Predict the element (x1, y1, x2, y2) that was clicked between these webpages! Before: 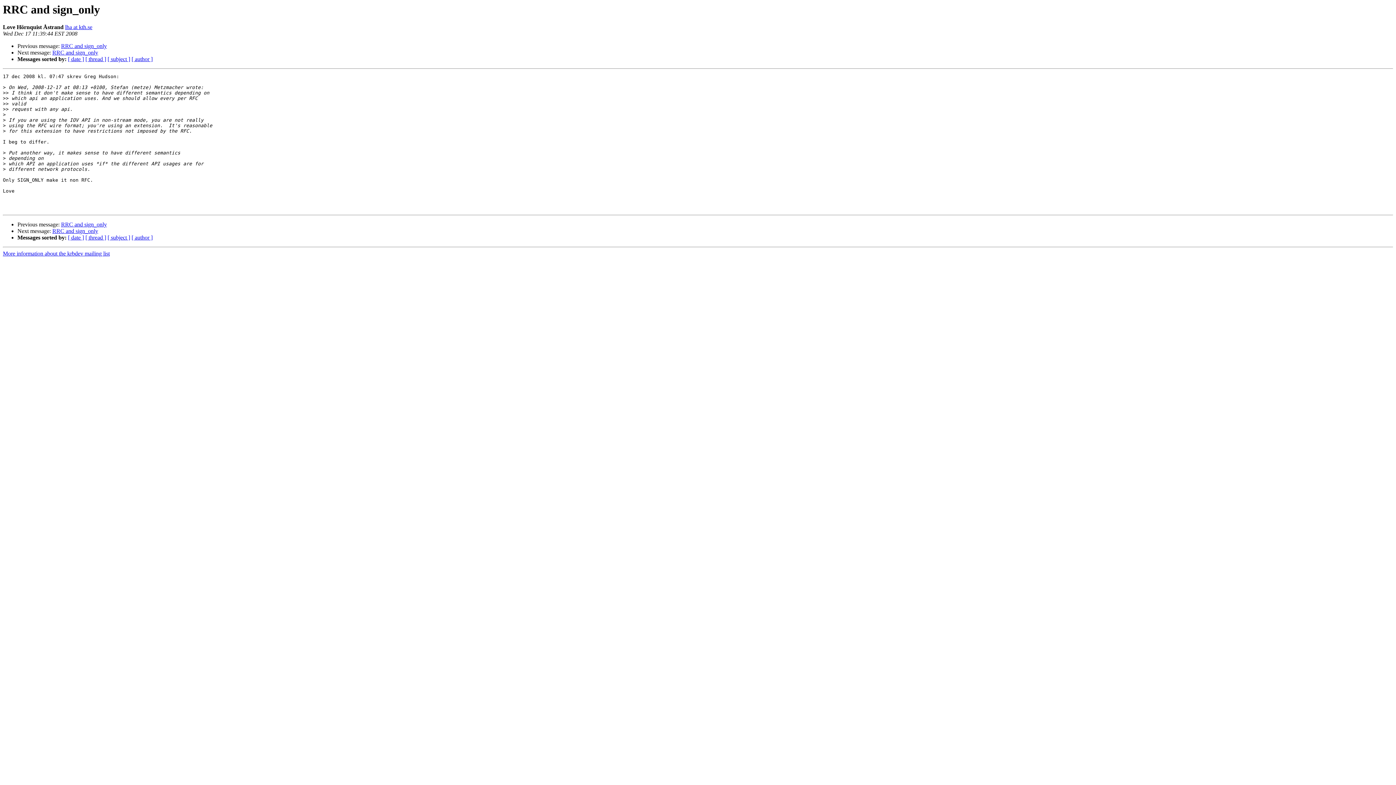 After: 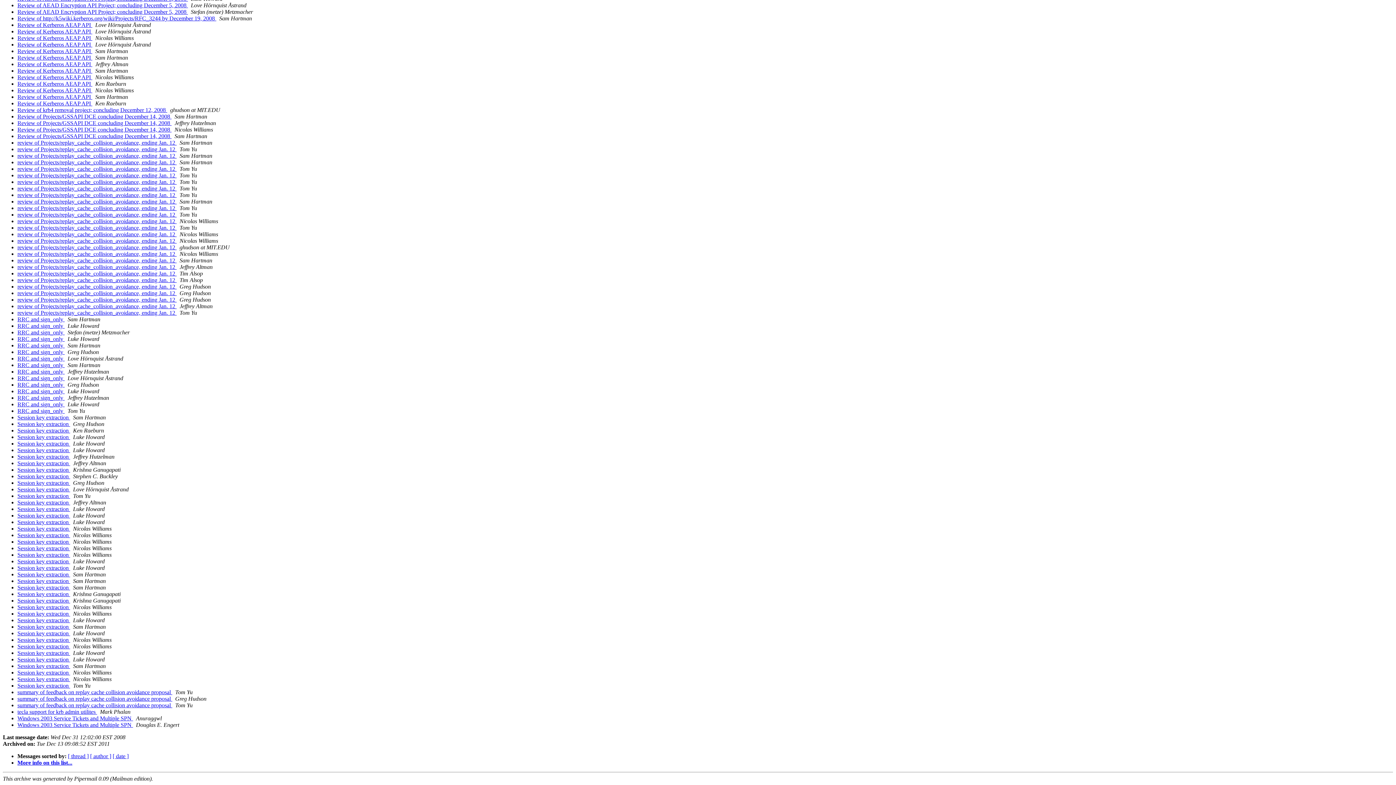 Action: label: [ subject ] bbox: (107, 234, 130, 240)